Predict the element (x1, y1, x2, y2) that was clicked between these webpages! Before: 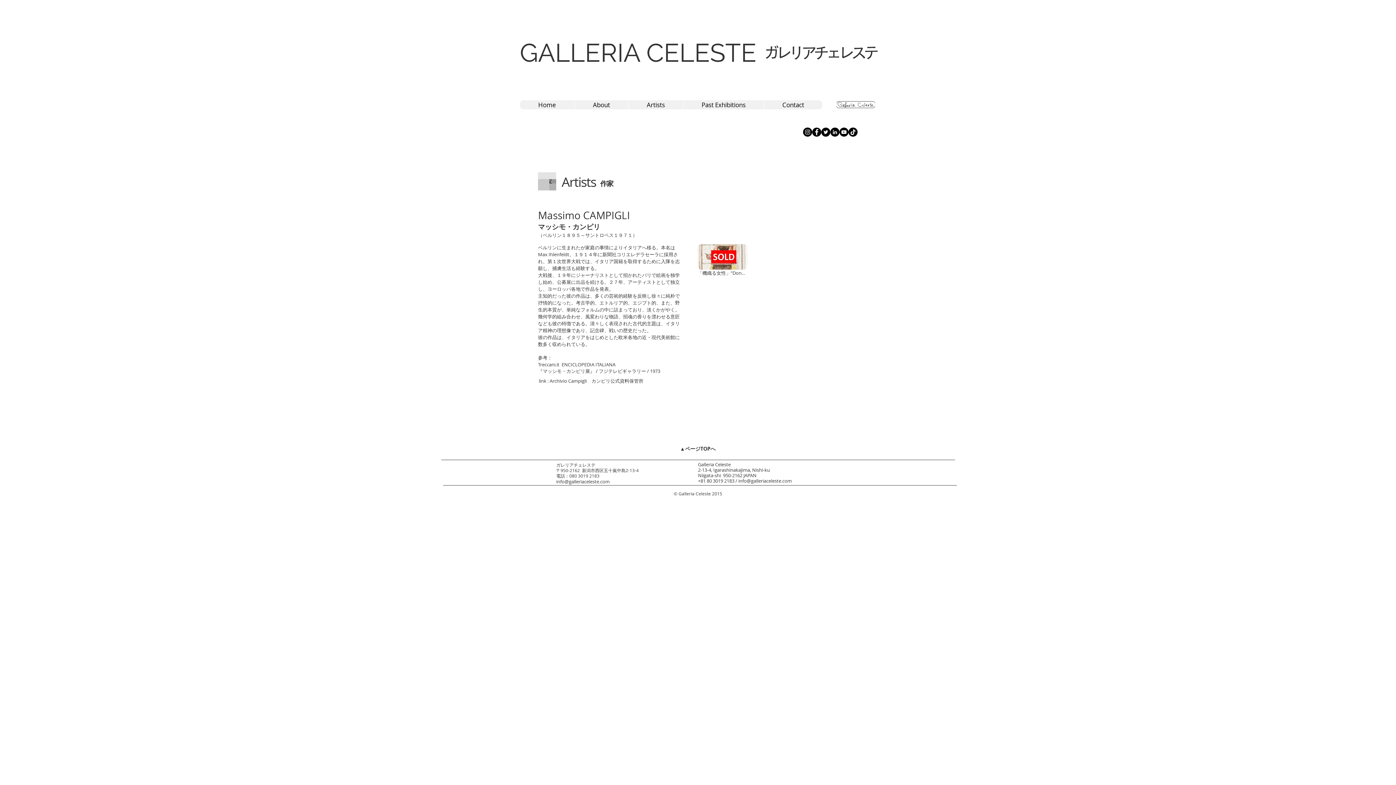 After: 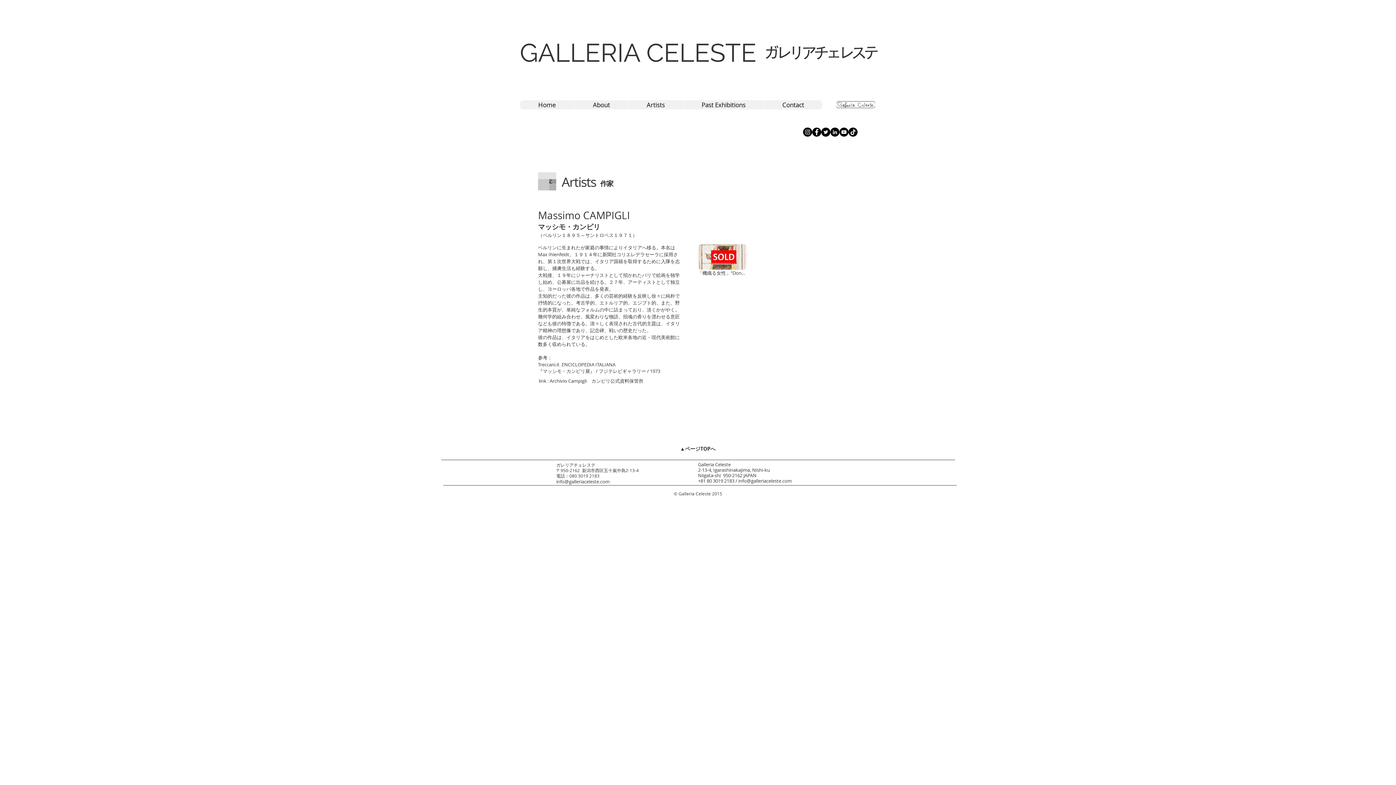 Action: bbox: (812, 127, 821, 136) label: Facebook